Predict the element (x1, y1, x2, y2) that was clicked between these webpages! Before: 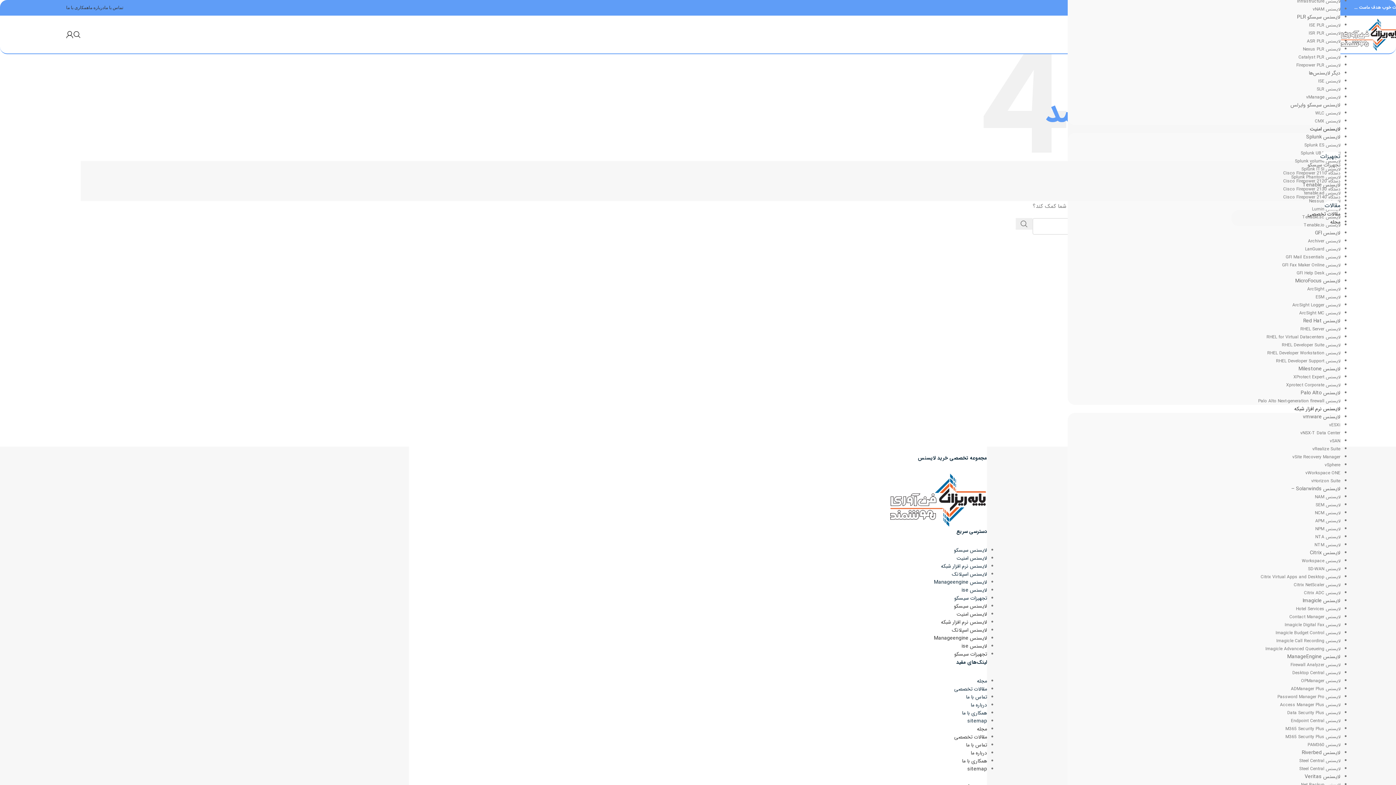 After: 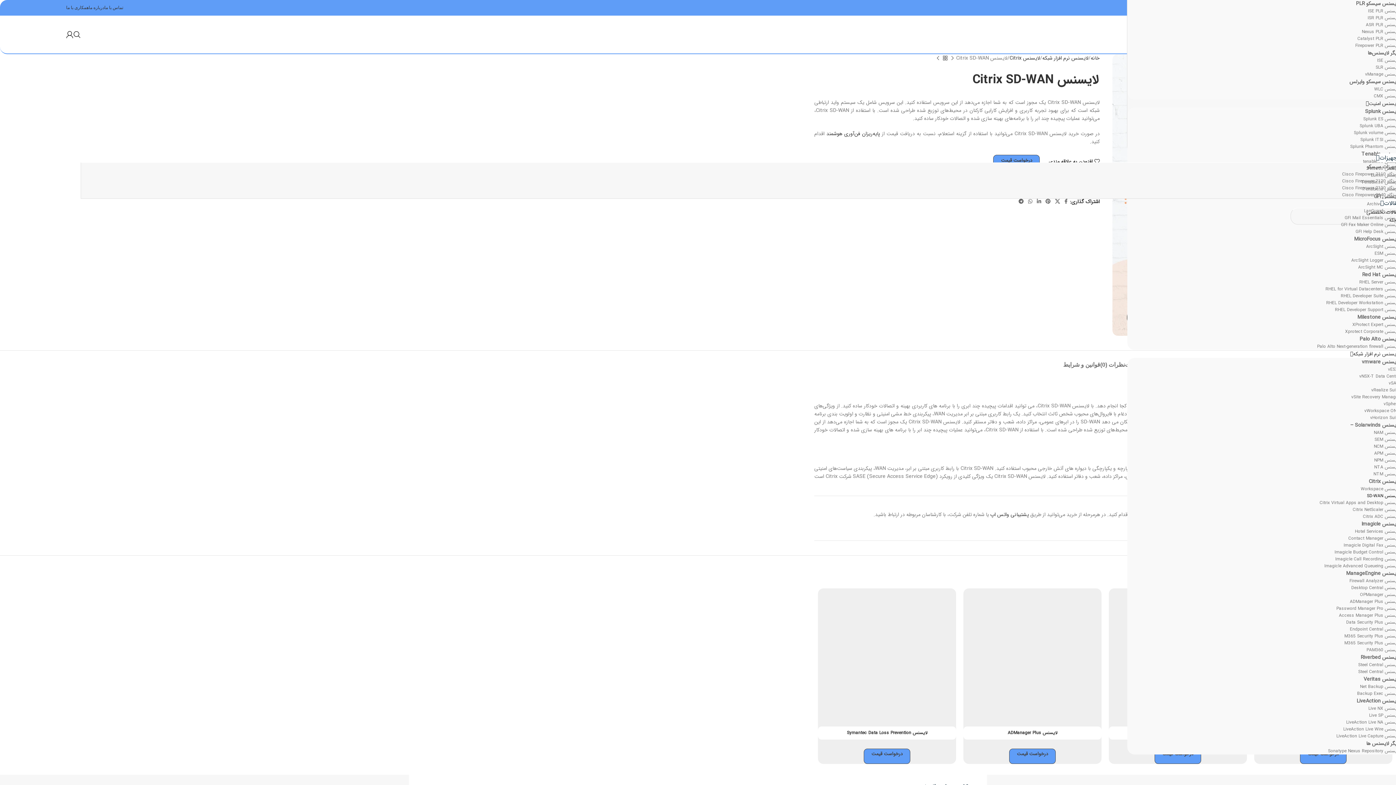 Action: label: لایسنس SD-WAN bbox: (1308, 565, 1340, 572)